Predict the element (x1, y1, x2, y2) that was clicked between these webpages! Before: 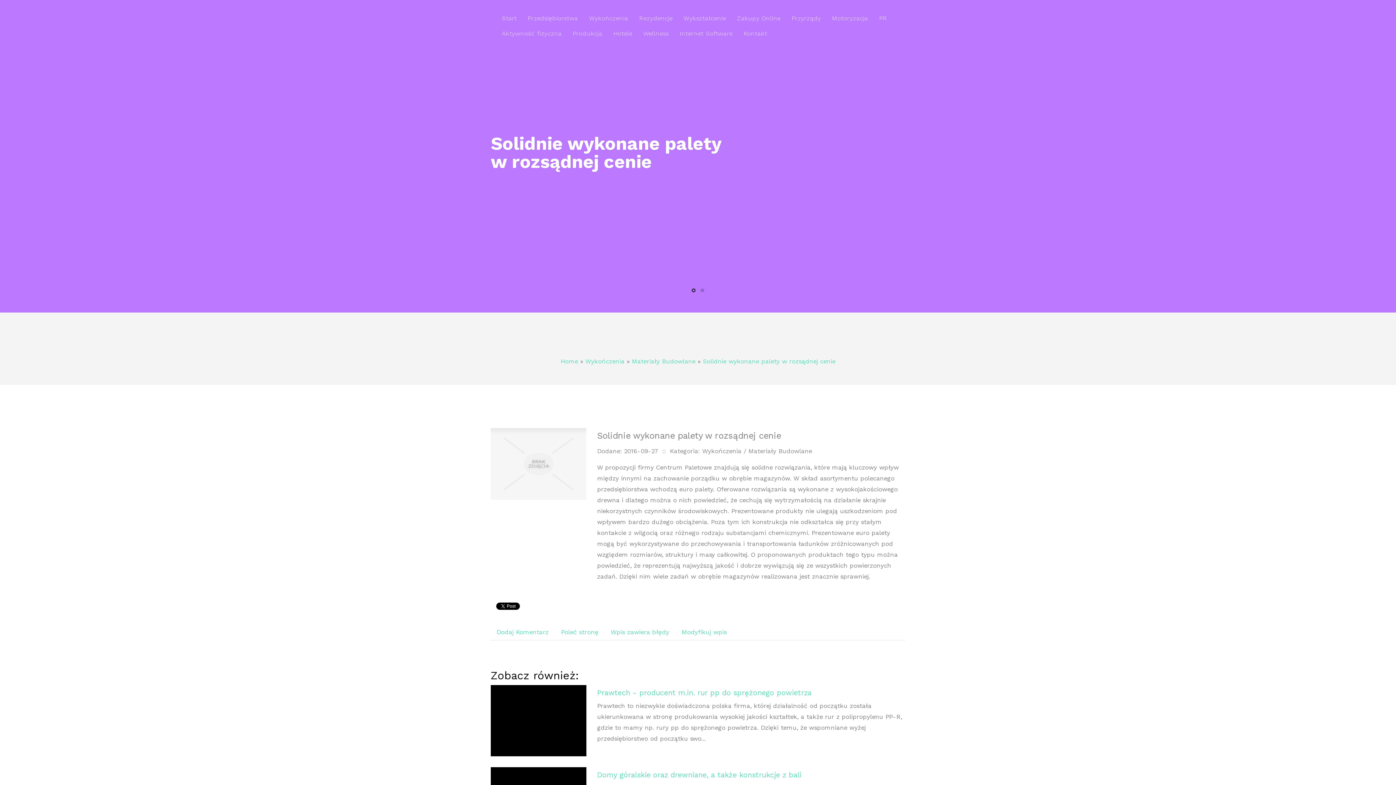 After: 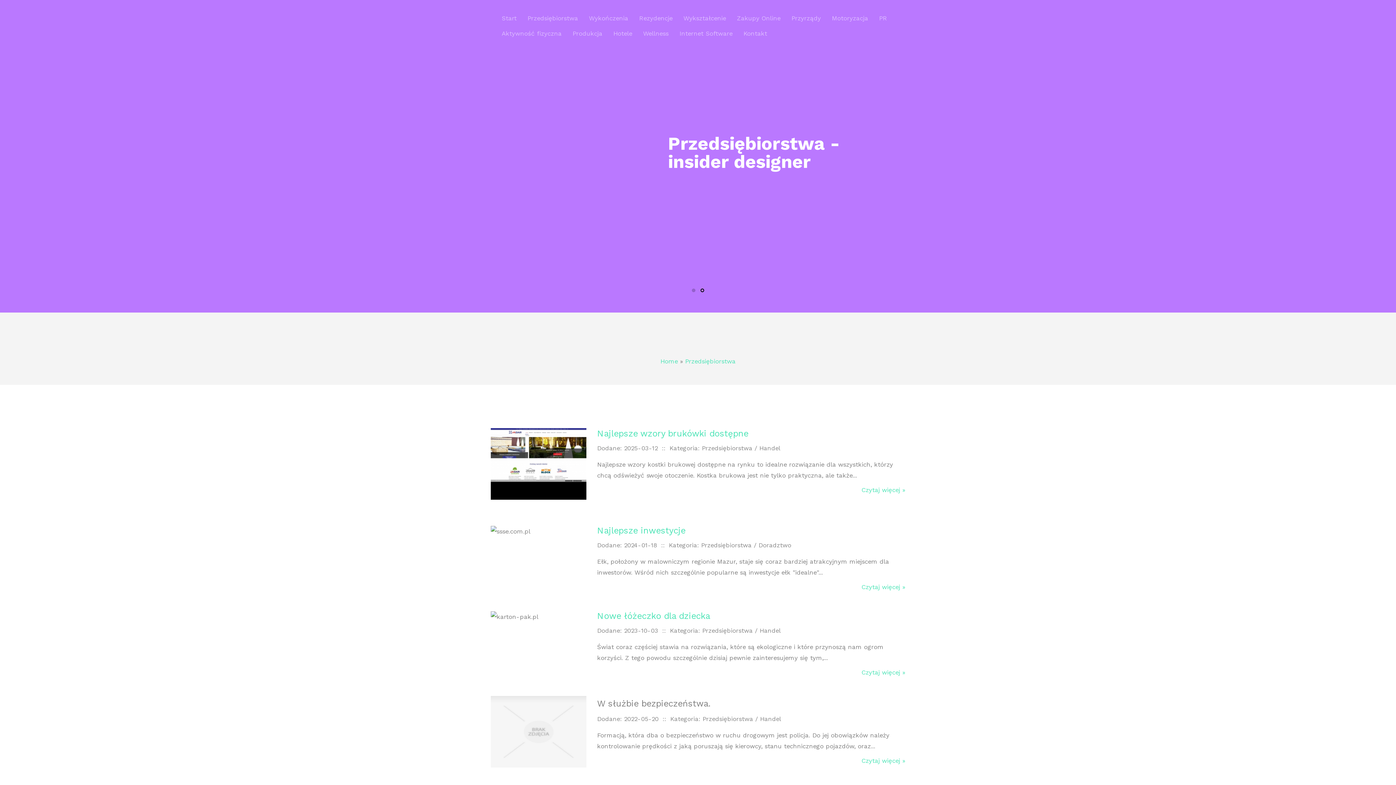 Action: label: Przedsiębiorstwa bbox: (522, 10, 583, 26)